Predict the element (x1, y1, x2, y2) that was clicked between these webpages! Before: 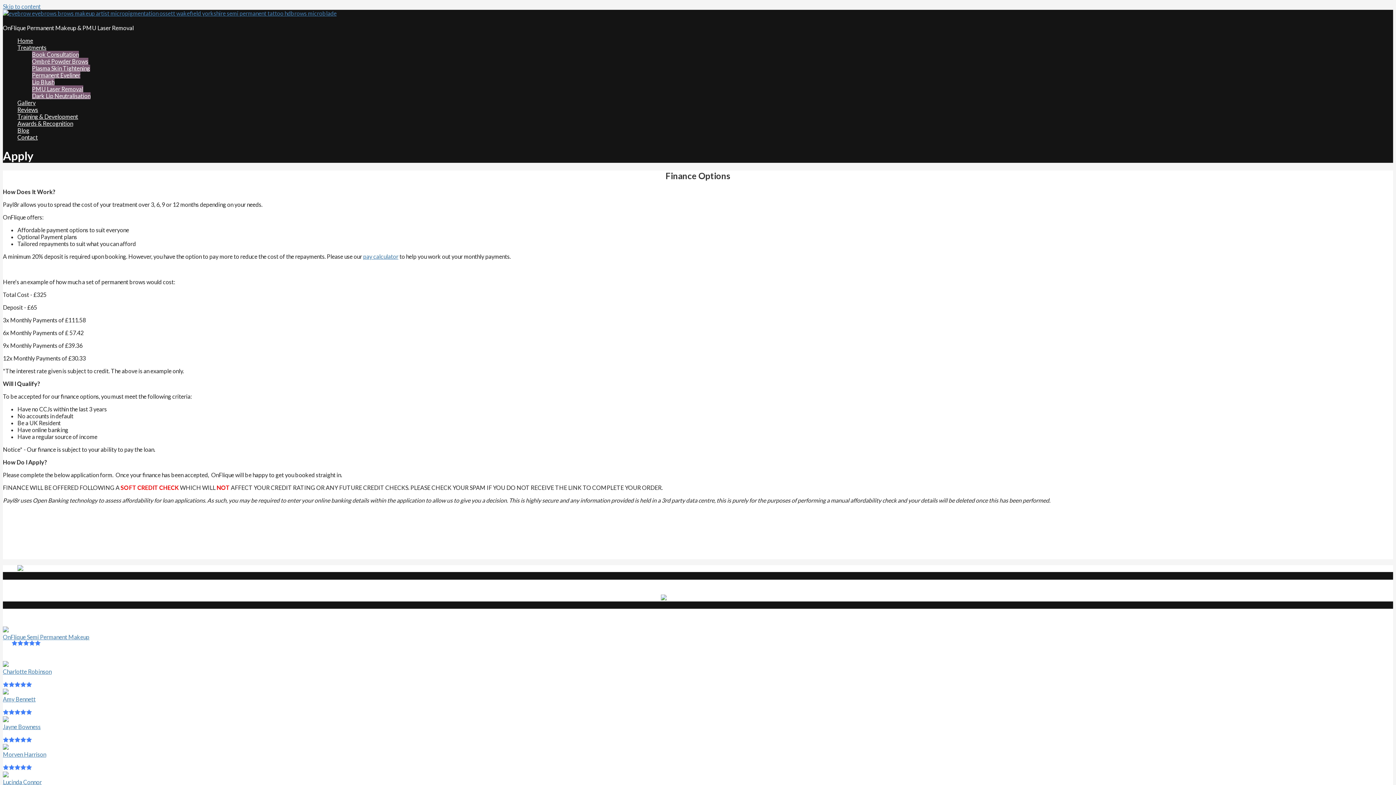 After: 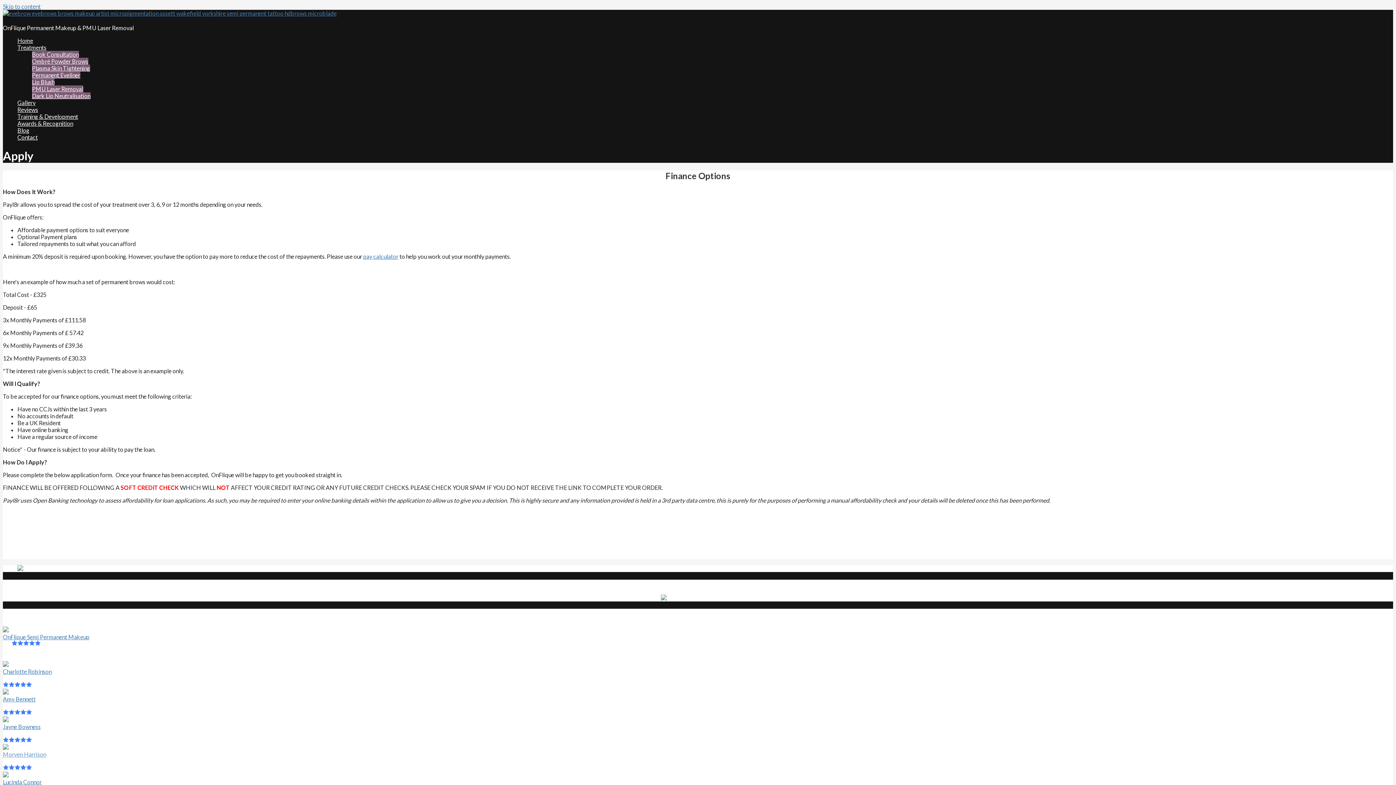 Action: label: Morven Harrison bbox: (2, 751, 46, 758)